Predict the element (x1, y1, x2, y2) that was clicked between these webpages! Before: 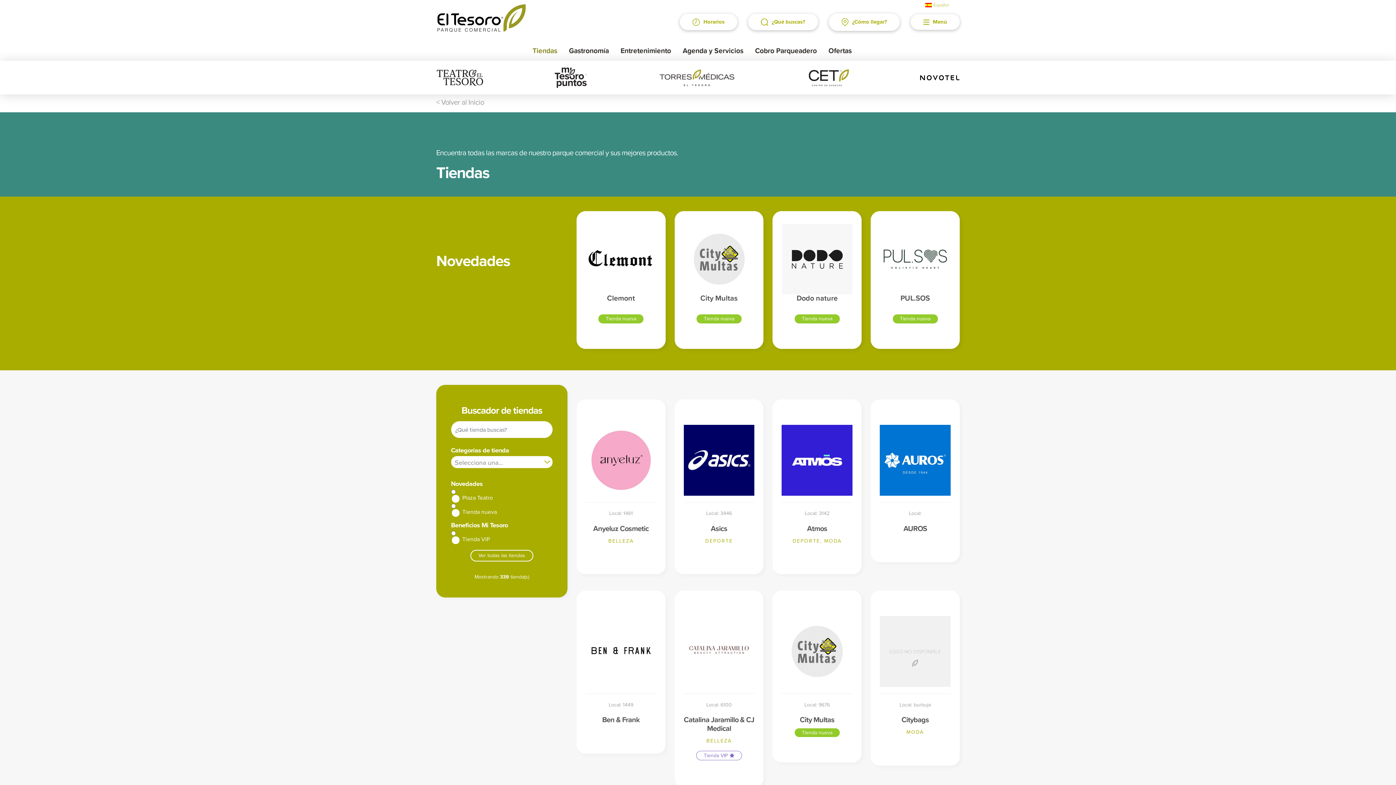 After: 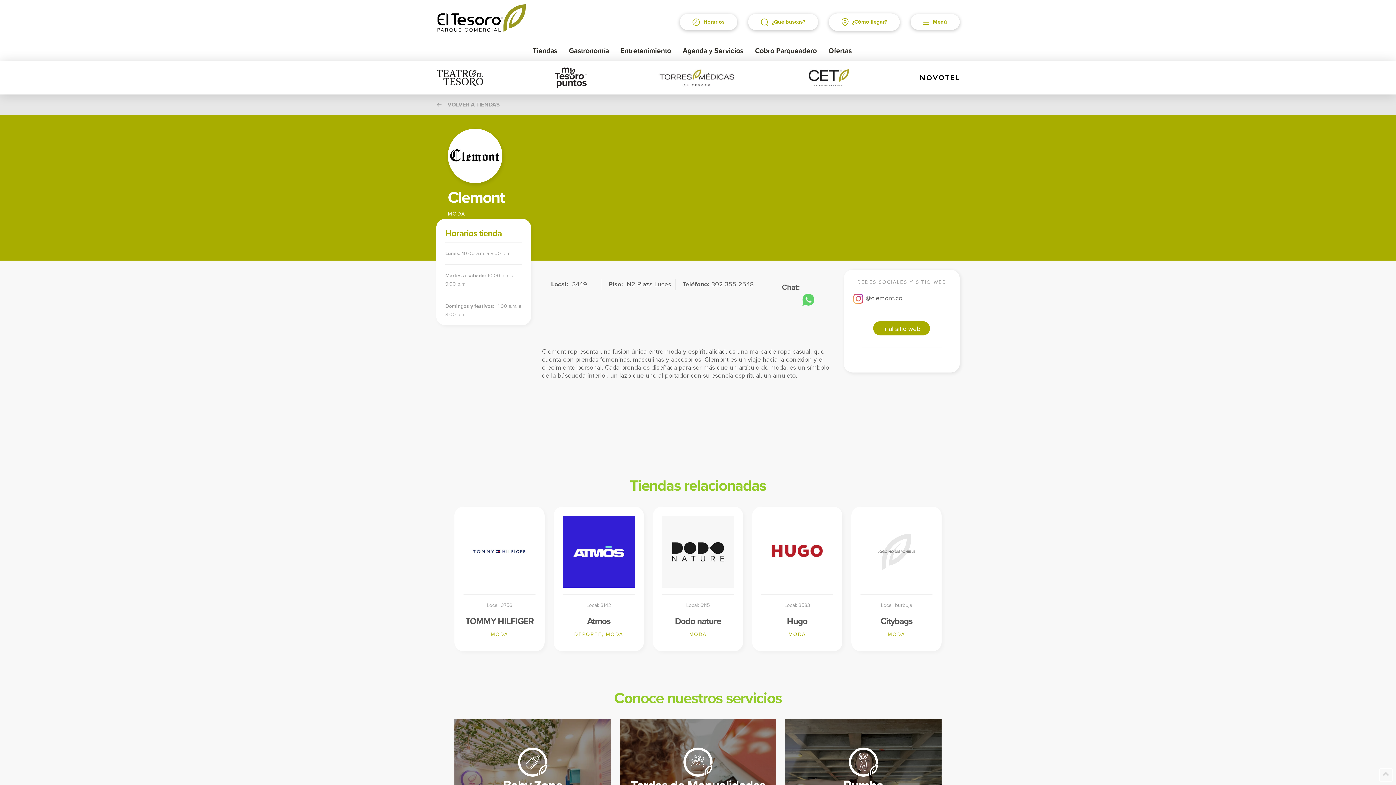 Action: bbox: (598, 314, 643, 323) label: Tienda nueva